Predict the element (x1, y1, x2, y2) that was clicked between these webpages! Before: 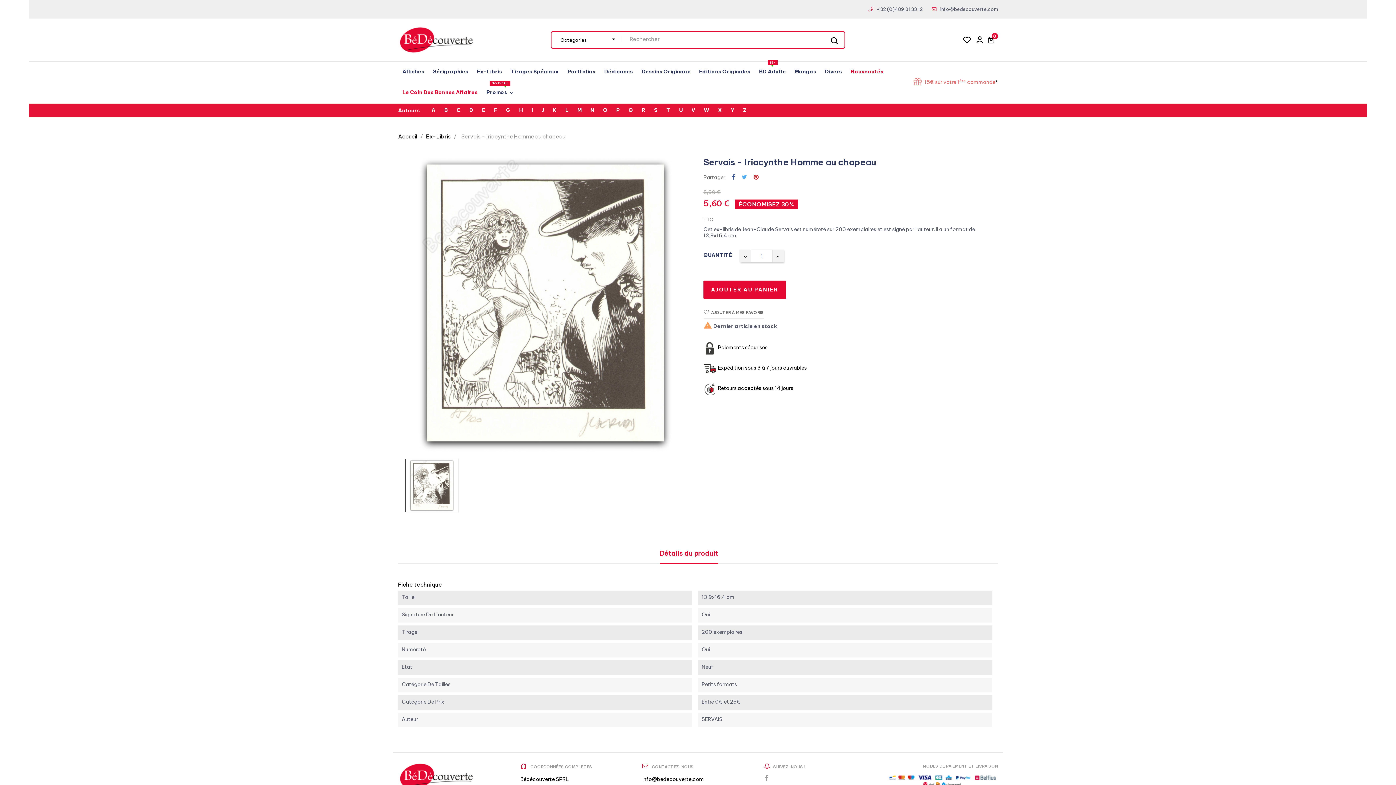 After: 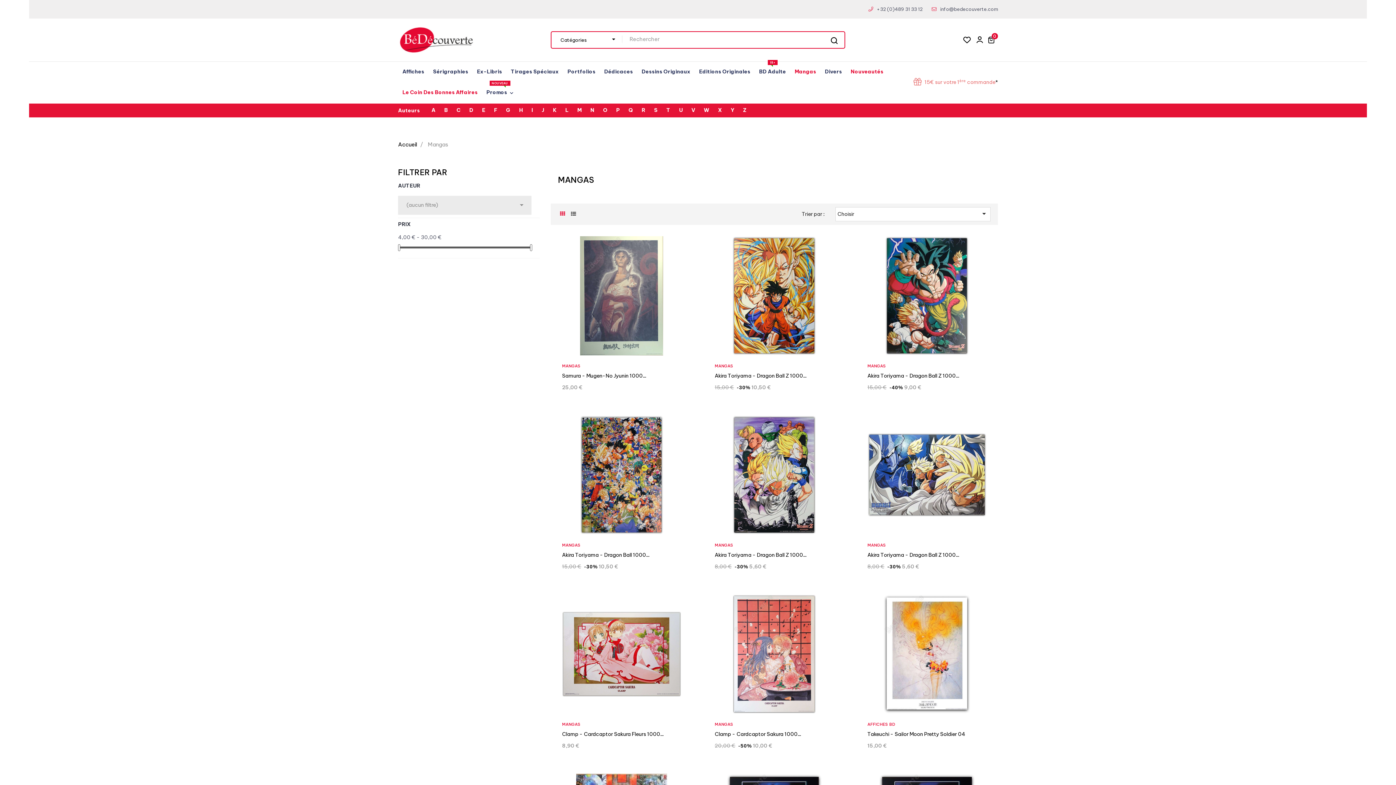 Action: label: Mangas bbox: (790, 61, 820, 82)